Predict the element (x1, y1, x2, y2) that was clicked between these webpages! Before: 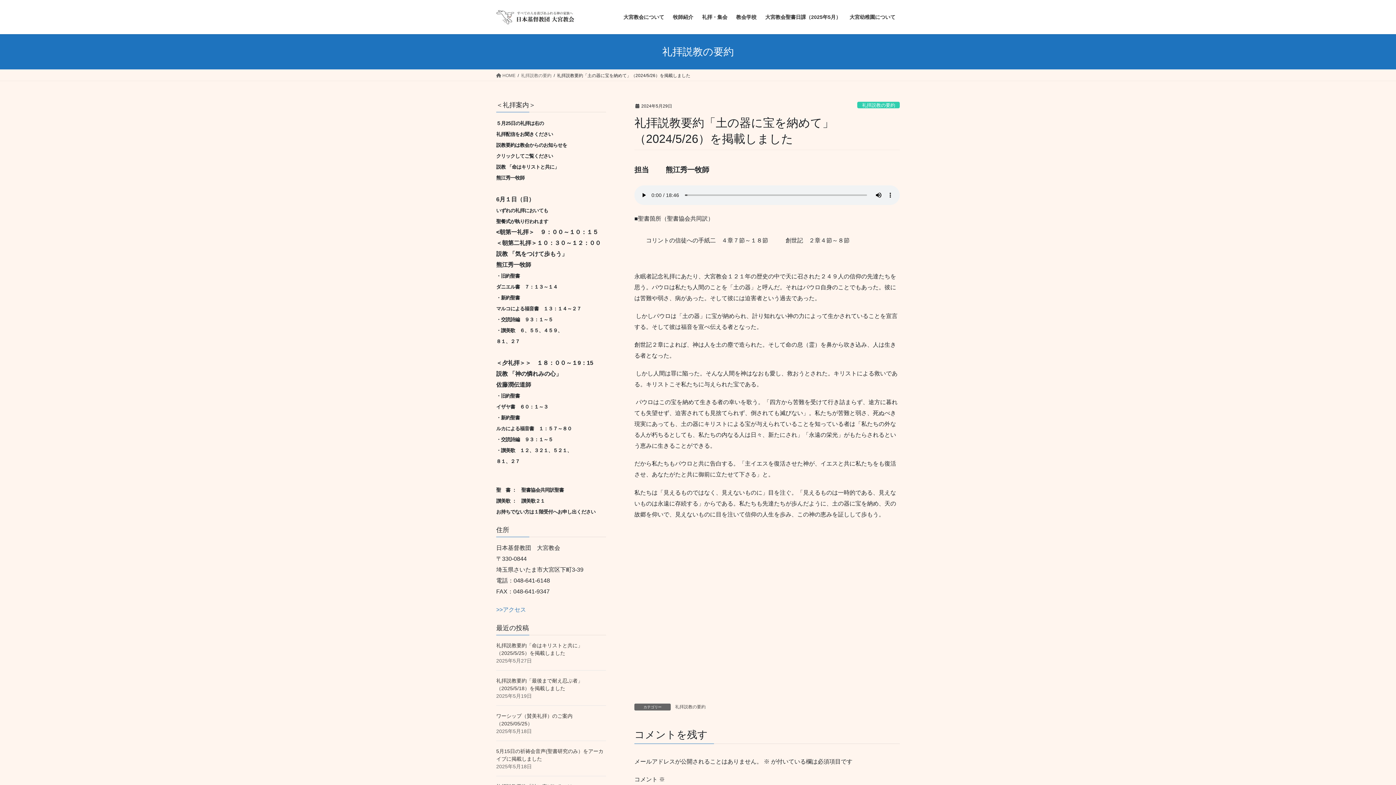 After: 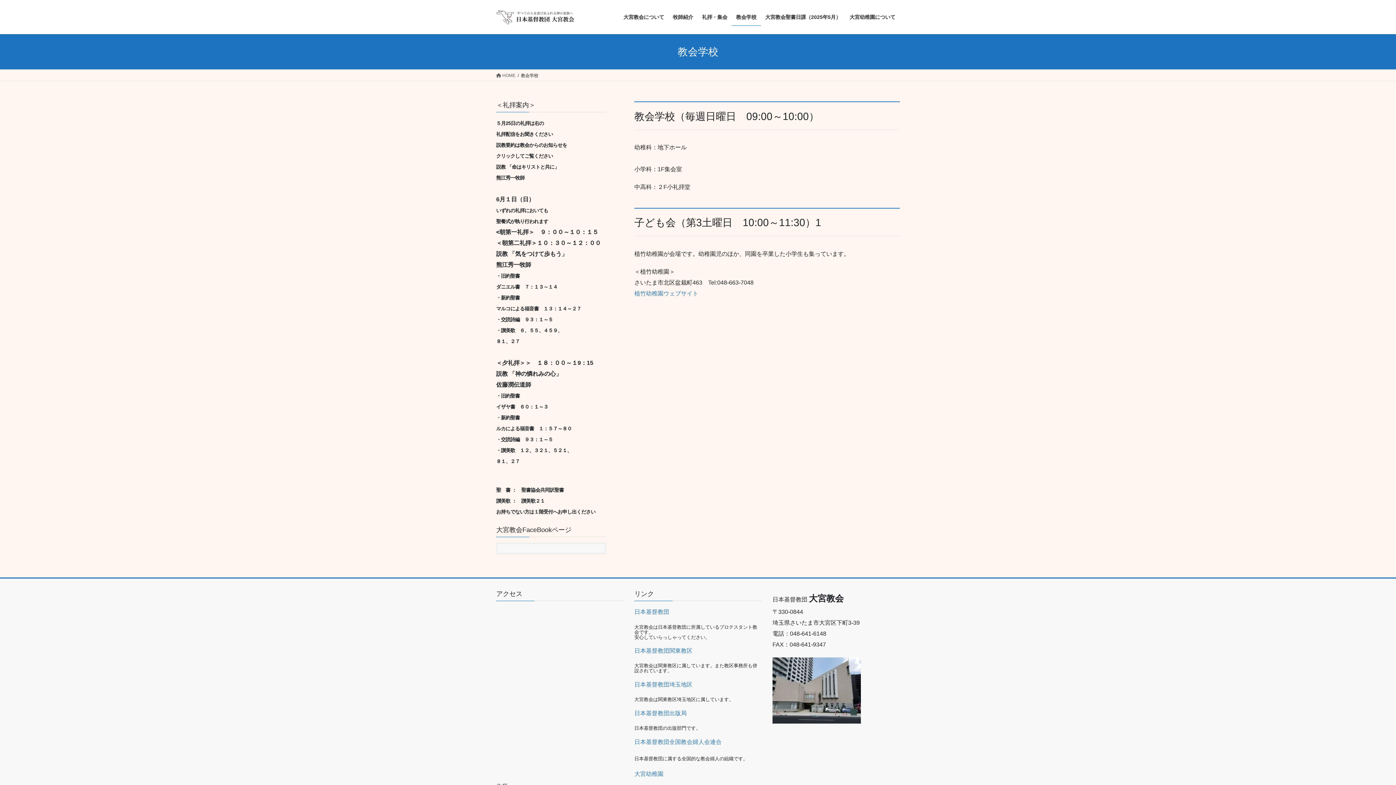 Action: bbox: (732, 8, 761, 25) label: 教会学校